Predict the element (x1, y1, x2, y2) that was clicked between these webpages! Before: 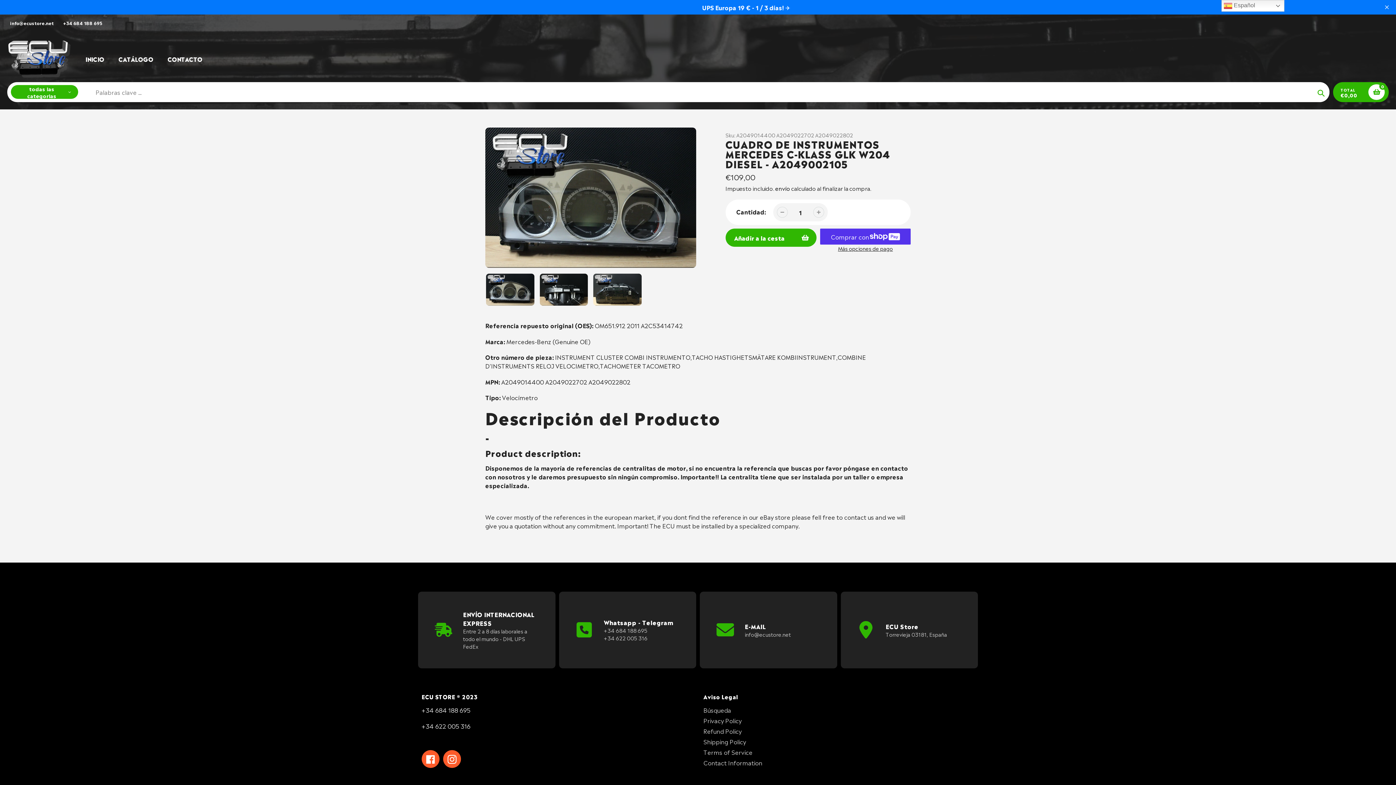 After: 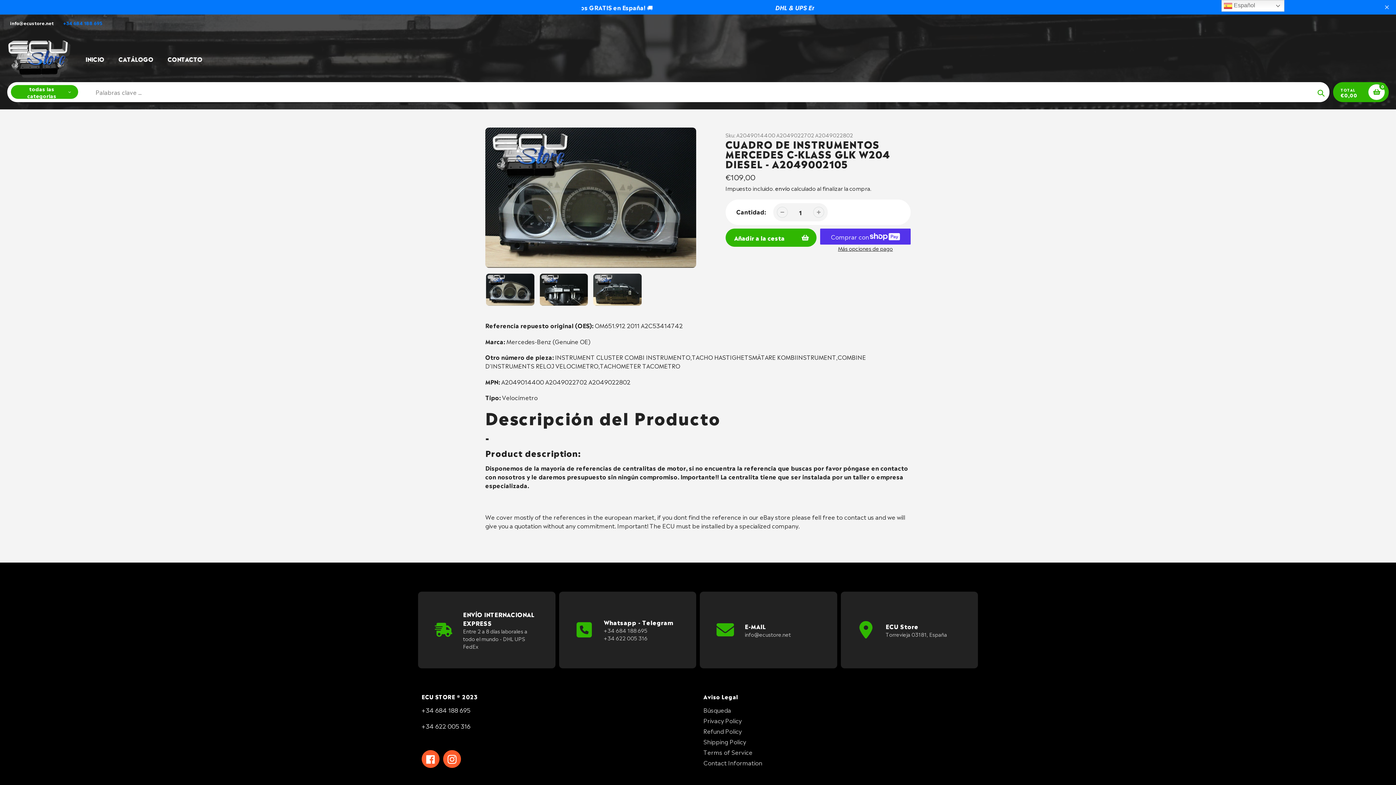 Action: label: +34 684 188 695 bbox: (60, 19, 105, 27)